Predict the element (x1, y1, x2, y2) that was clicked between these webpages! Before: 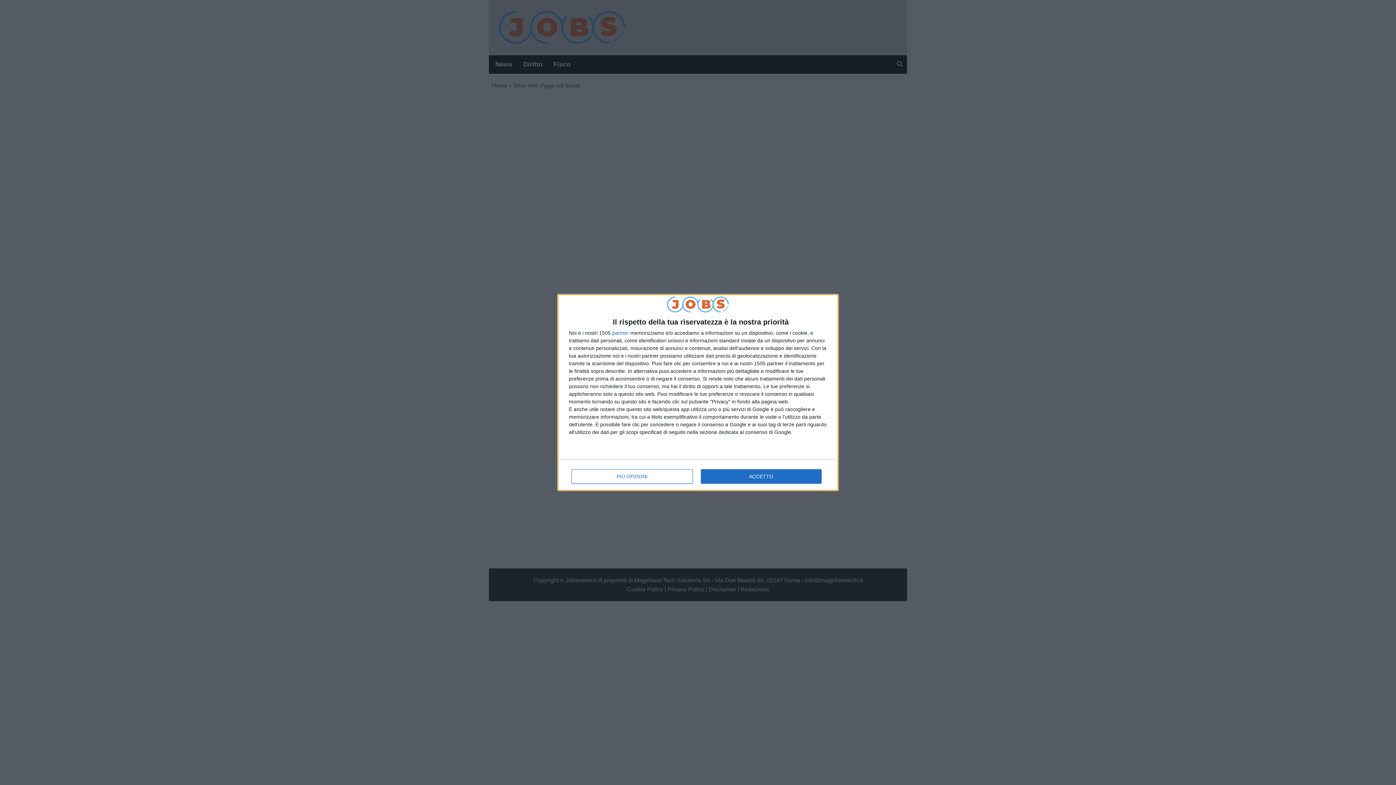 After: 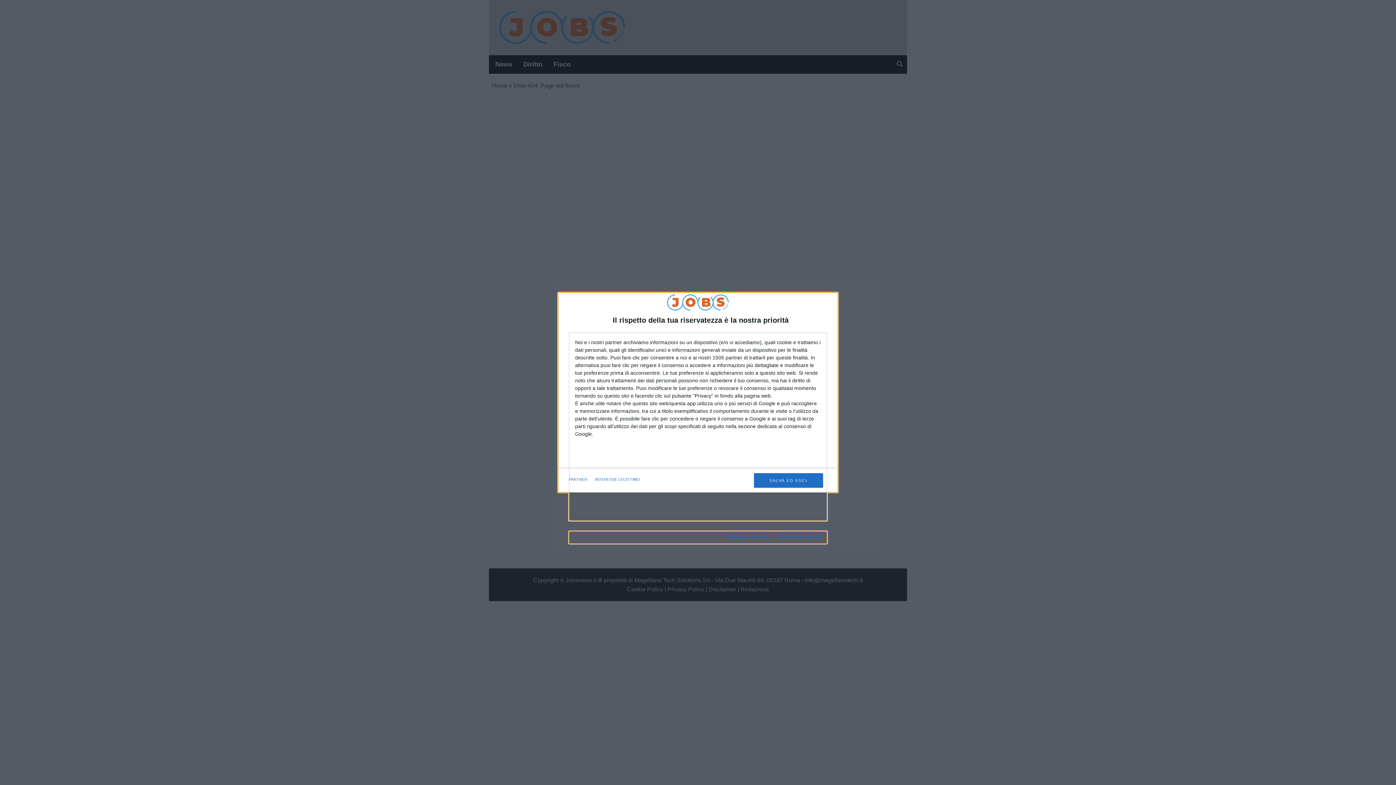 Action: bbox: (571, 469, 692, 484) label: PIÙ OPZIONI